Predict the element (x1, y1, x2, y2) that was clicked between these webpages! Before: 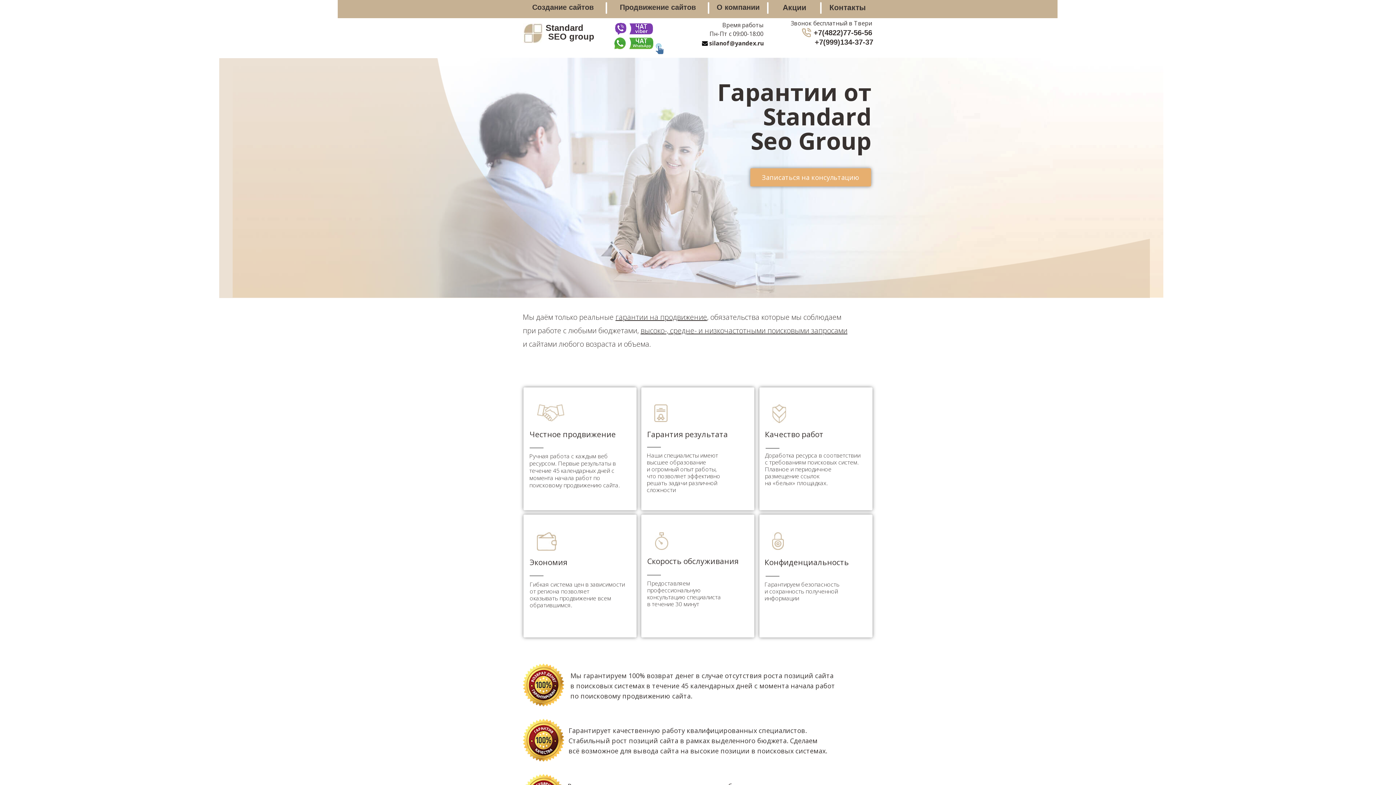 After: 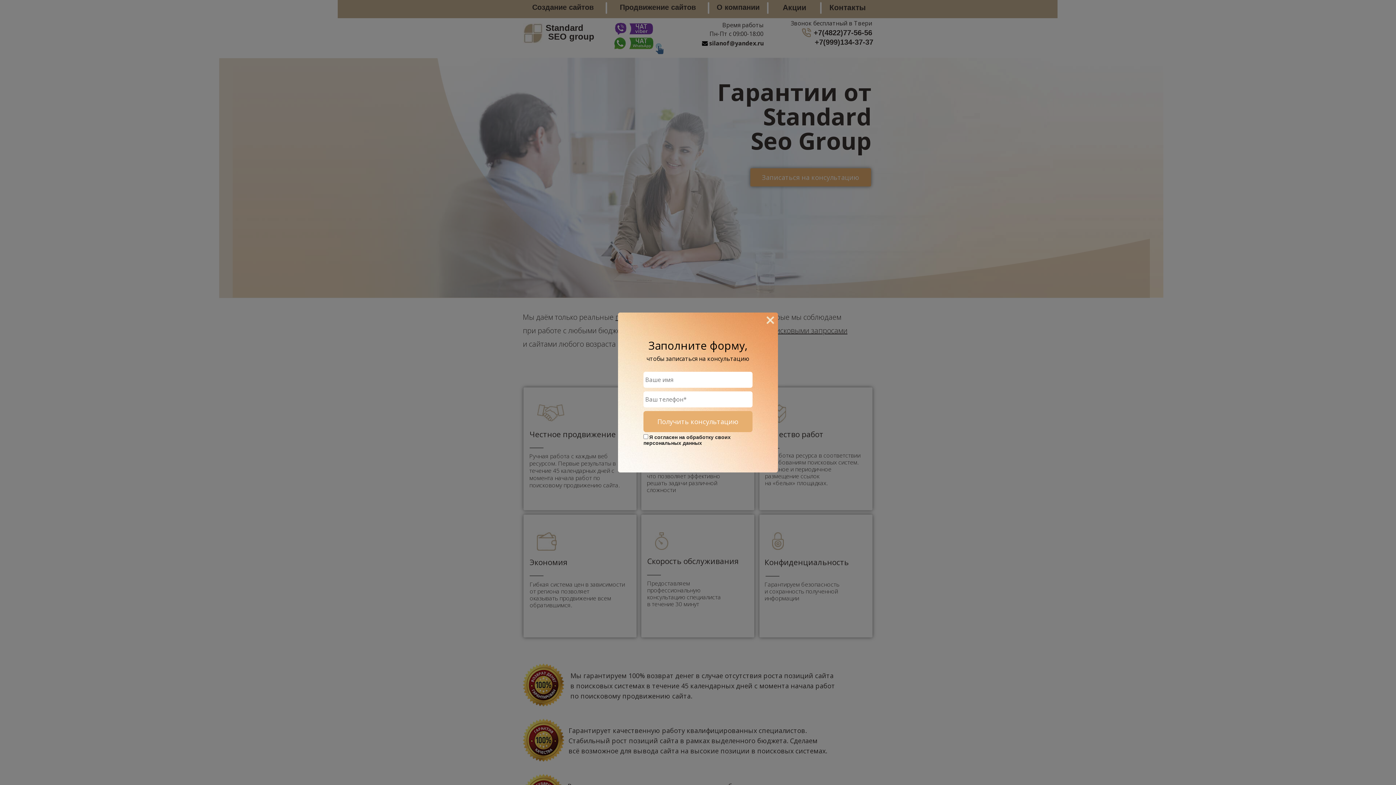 Action: bbox: (750, 168, 871, 186) label: Записаться на консультацию